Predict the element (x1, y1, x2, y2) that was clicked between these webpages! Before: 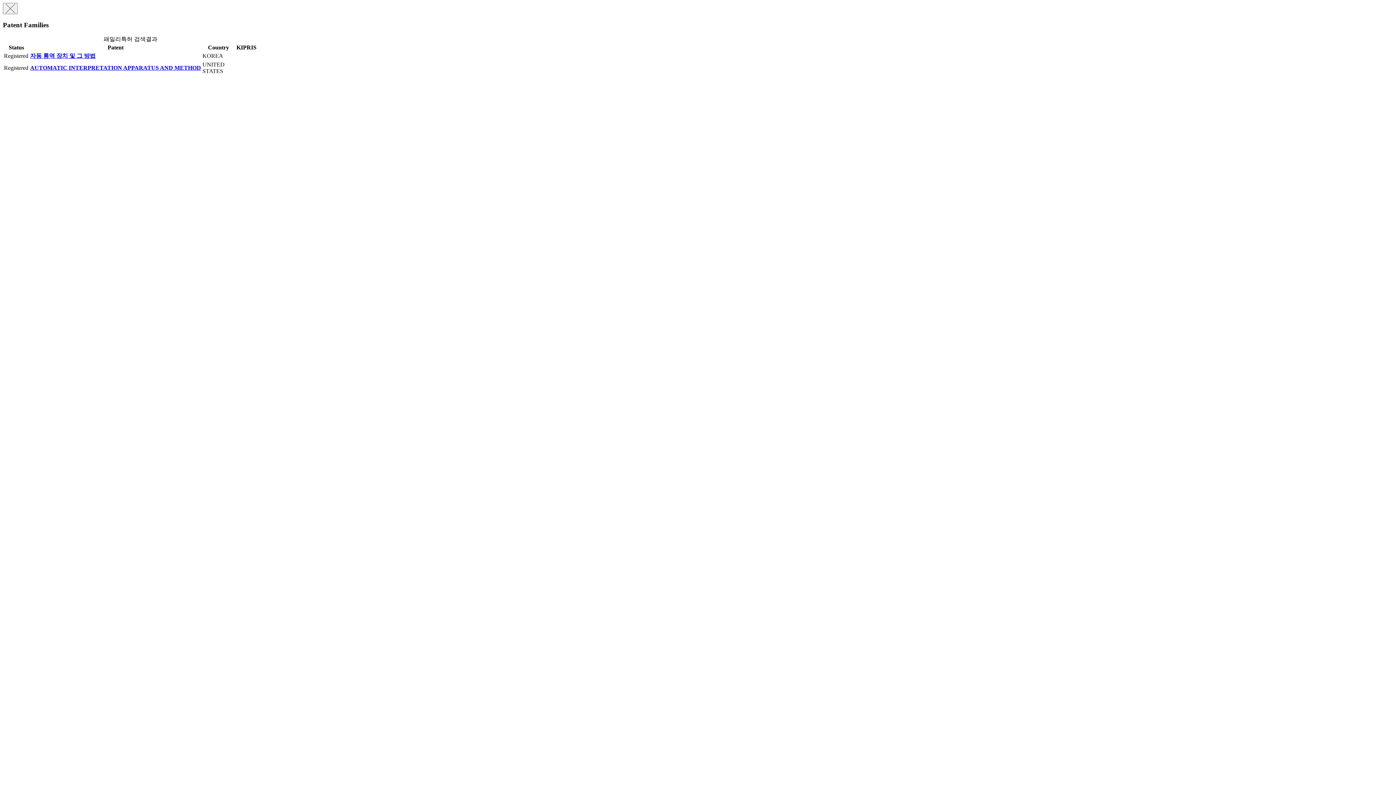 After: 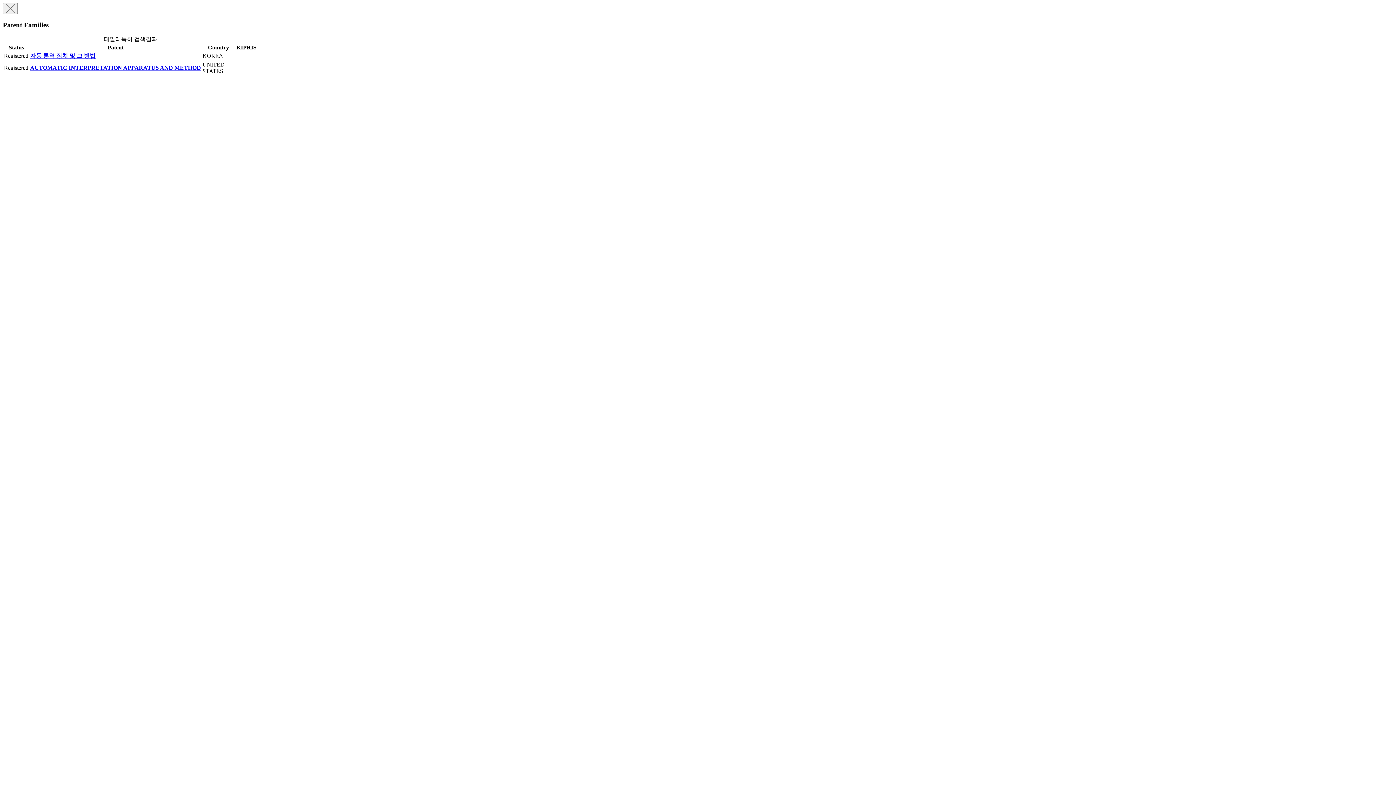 Action: bbox: (30, 52, 95, 59) label: 자동 통역 장치 및 그 방법